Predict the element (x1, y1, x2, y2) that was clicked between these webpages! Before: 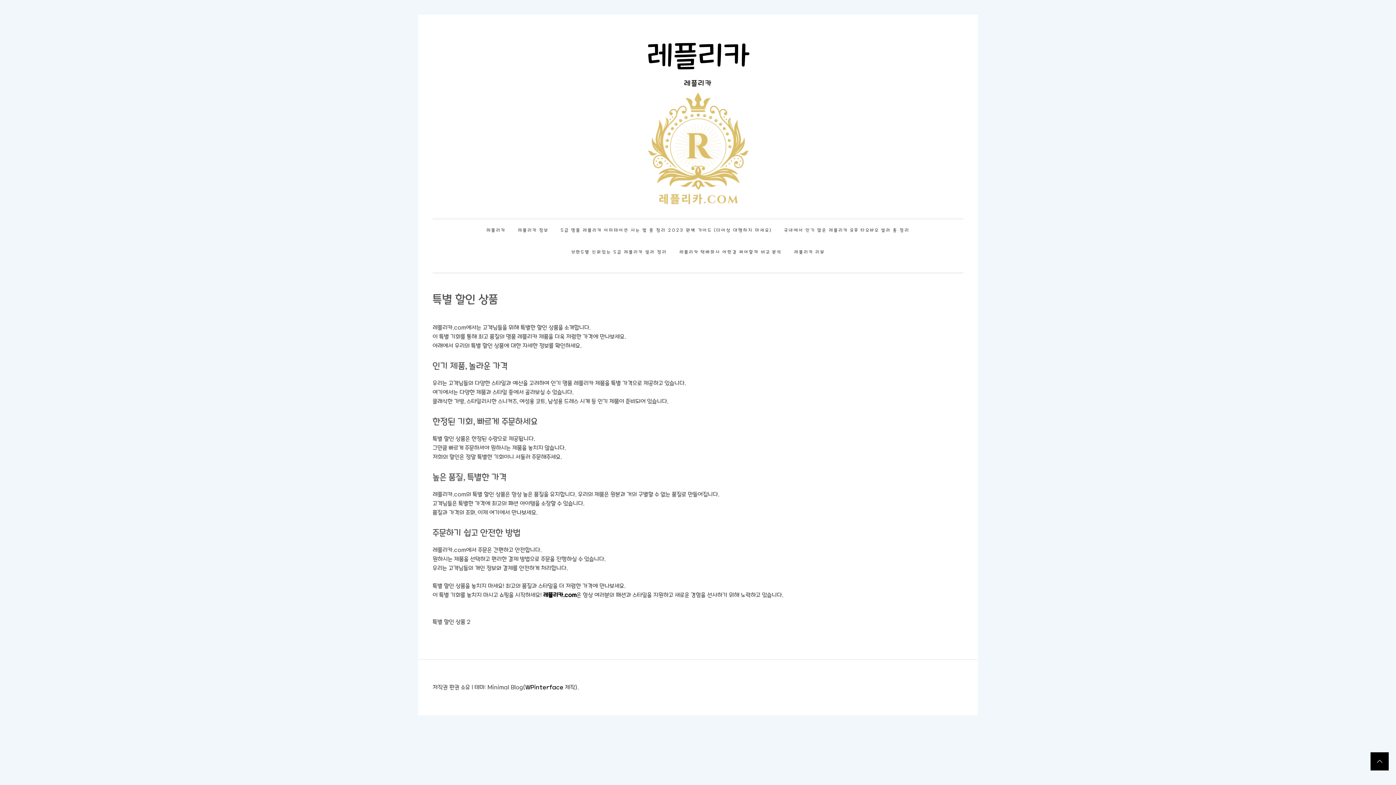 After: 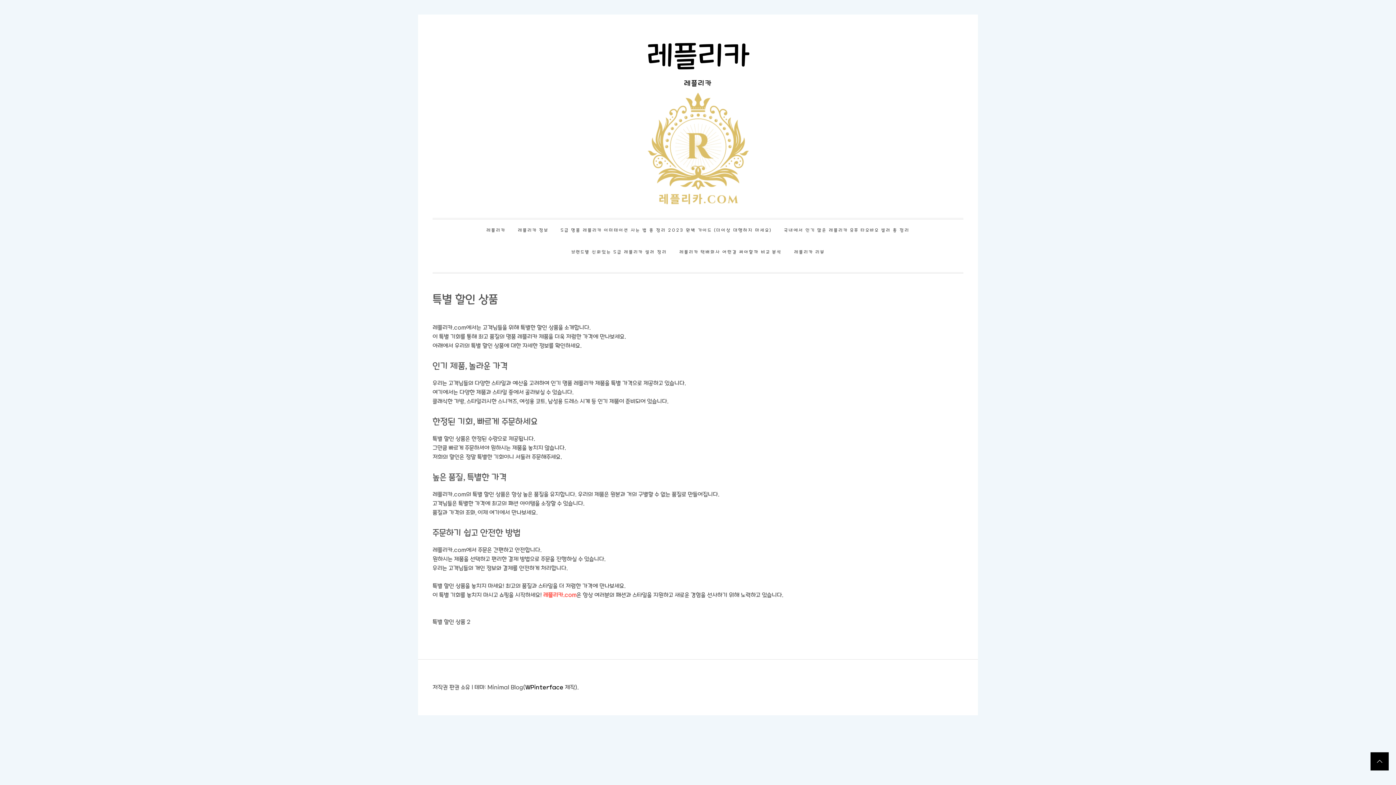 Action: label: 레플리카.com bbox: (543, 592, 576, 598)